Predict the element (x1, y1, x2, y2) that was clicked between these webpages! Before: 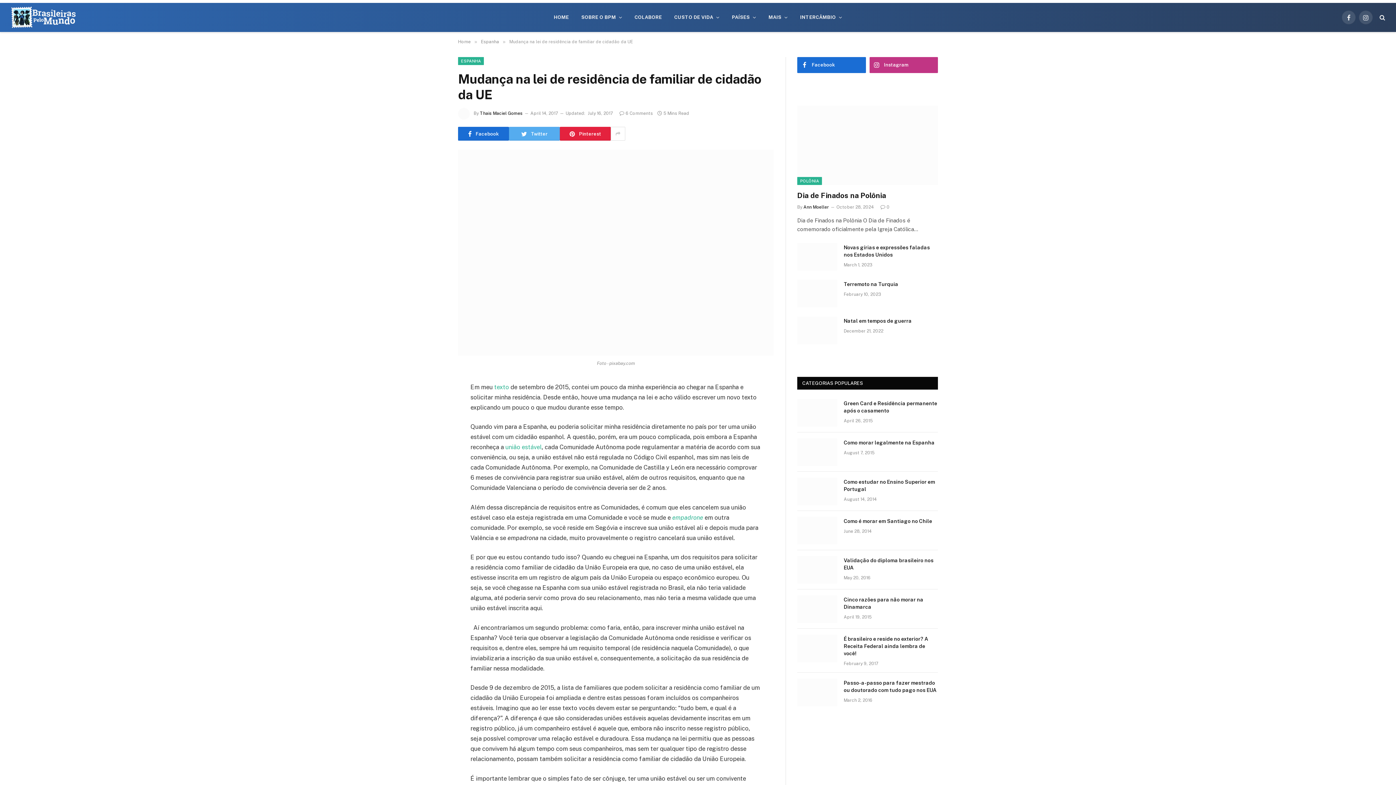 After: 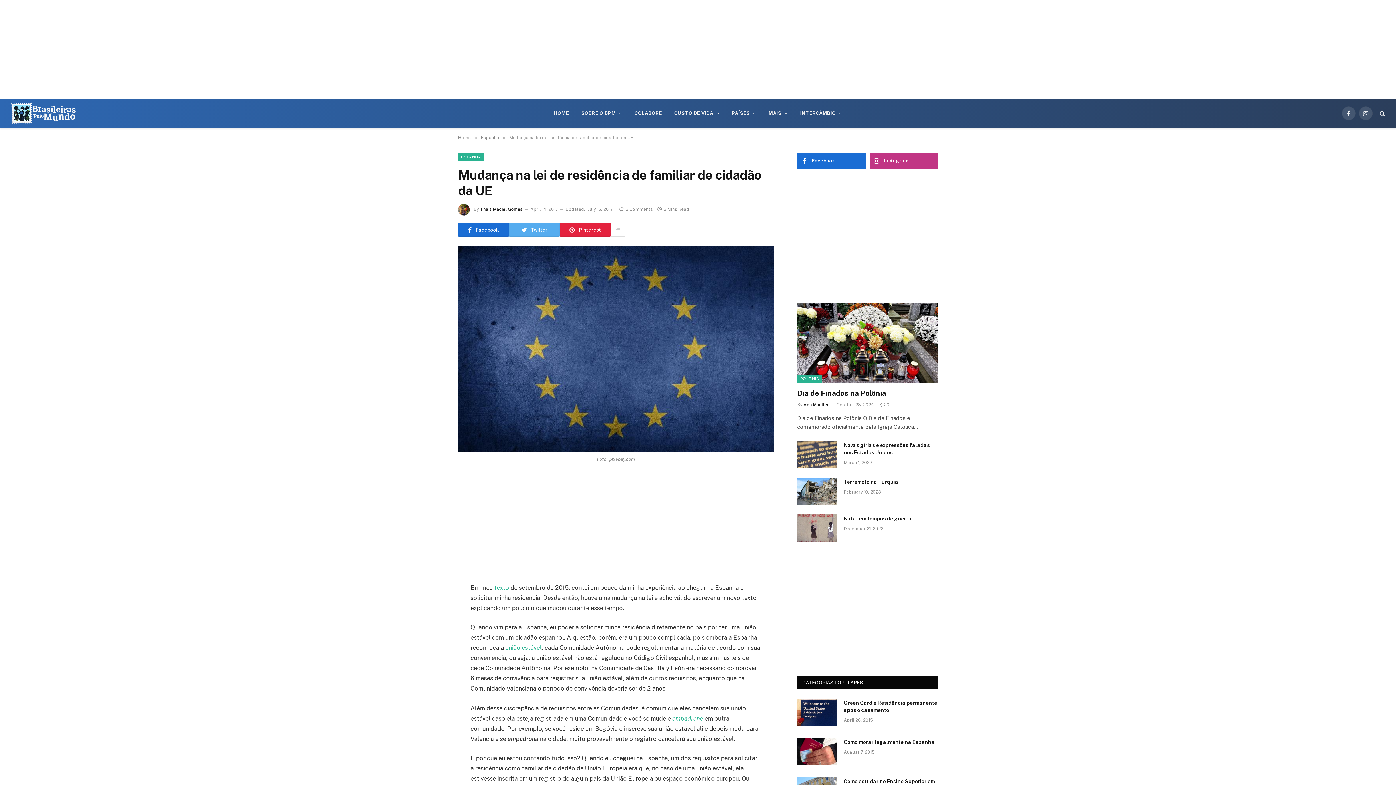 Action: label: Twitter bbox: (509, 126, 560, 140)